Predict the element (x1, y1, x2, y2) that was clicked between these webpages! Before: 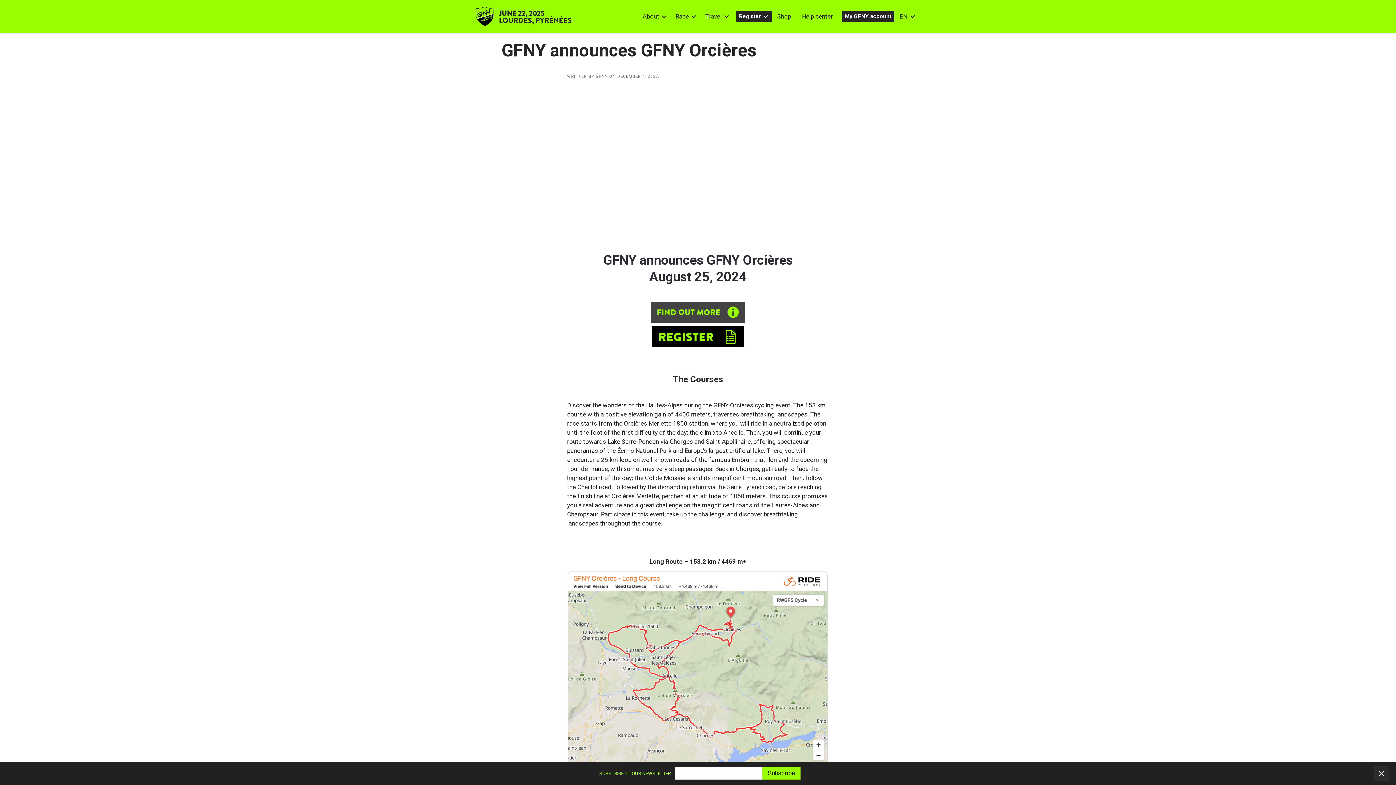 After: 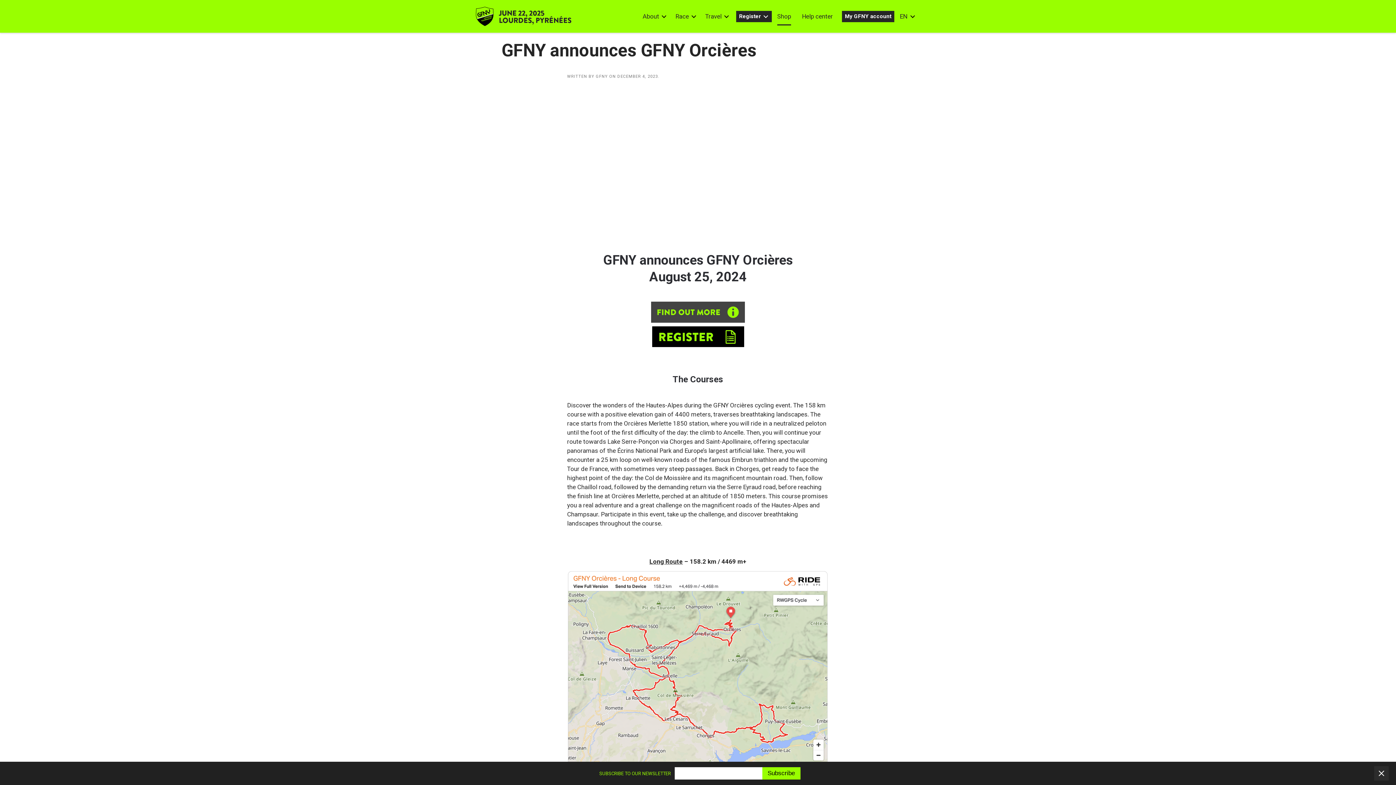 Action: bbox: (777, 0, 796, 32) label: Shop